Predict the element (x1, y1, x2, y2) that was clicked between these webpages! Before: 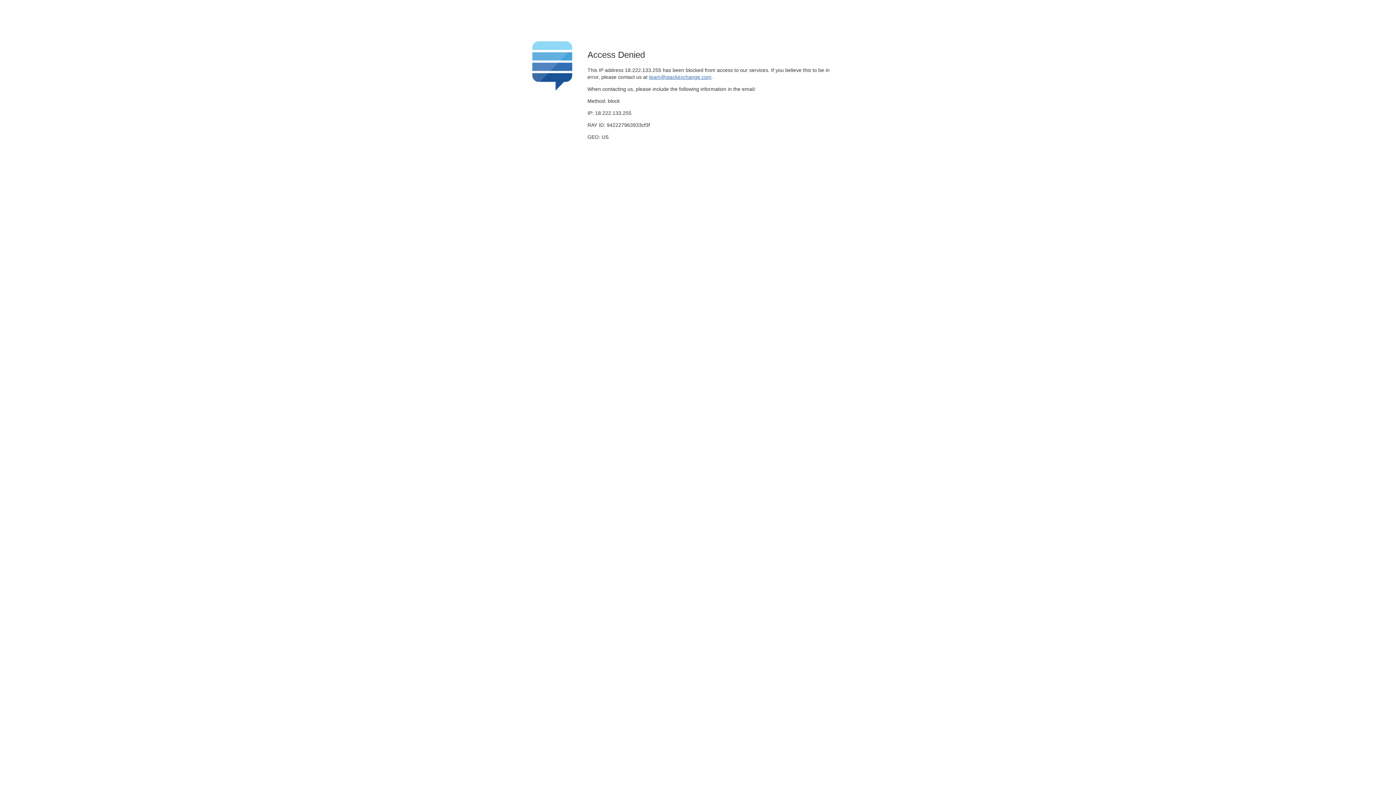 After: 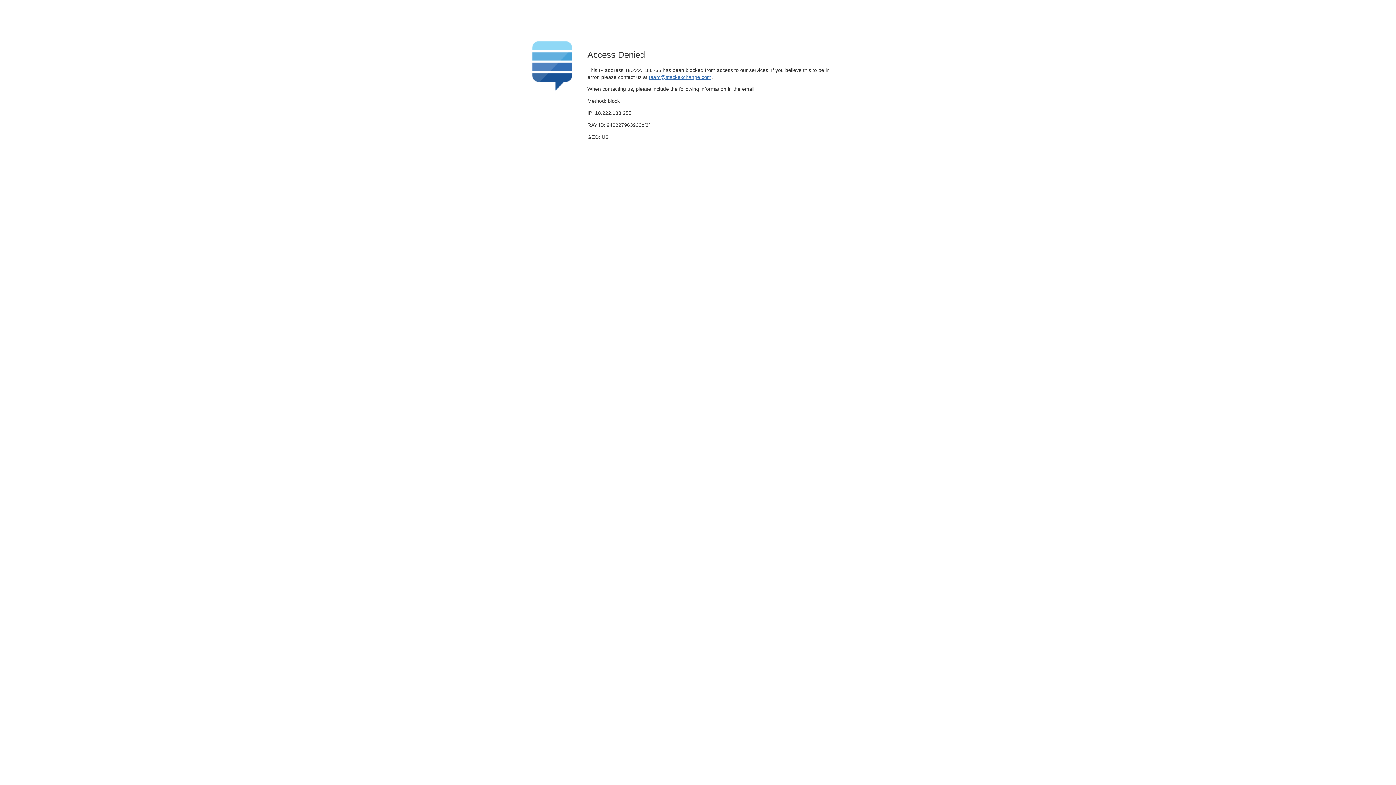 Action: bbox: (649, 74, 711, 79) label: team@stackexchange.com